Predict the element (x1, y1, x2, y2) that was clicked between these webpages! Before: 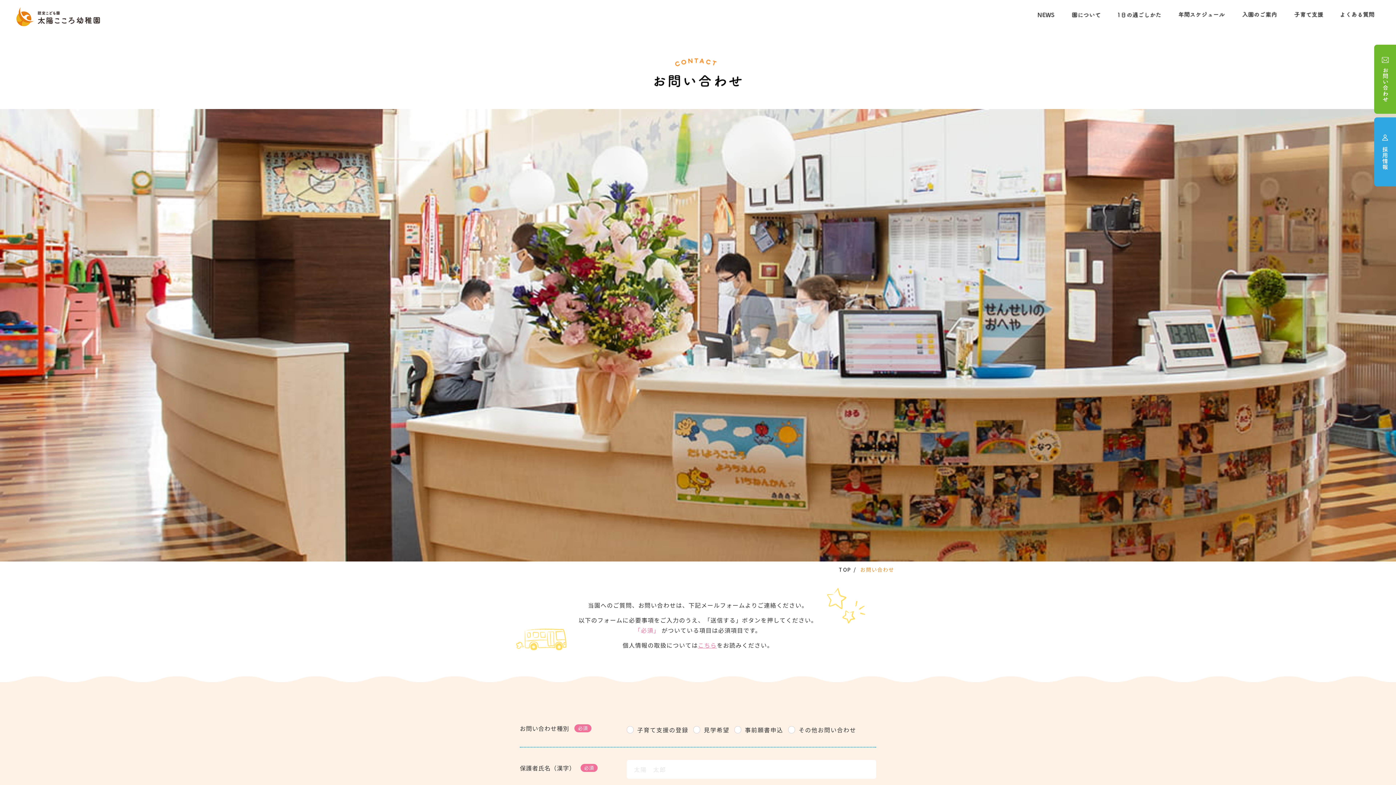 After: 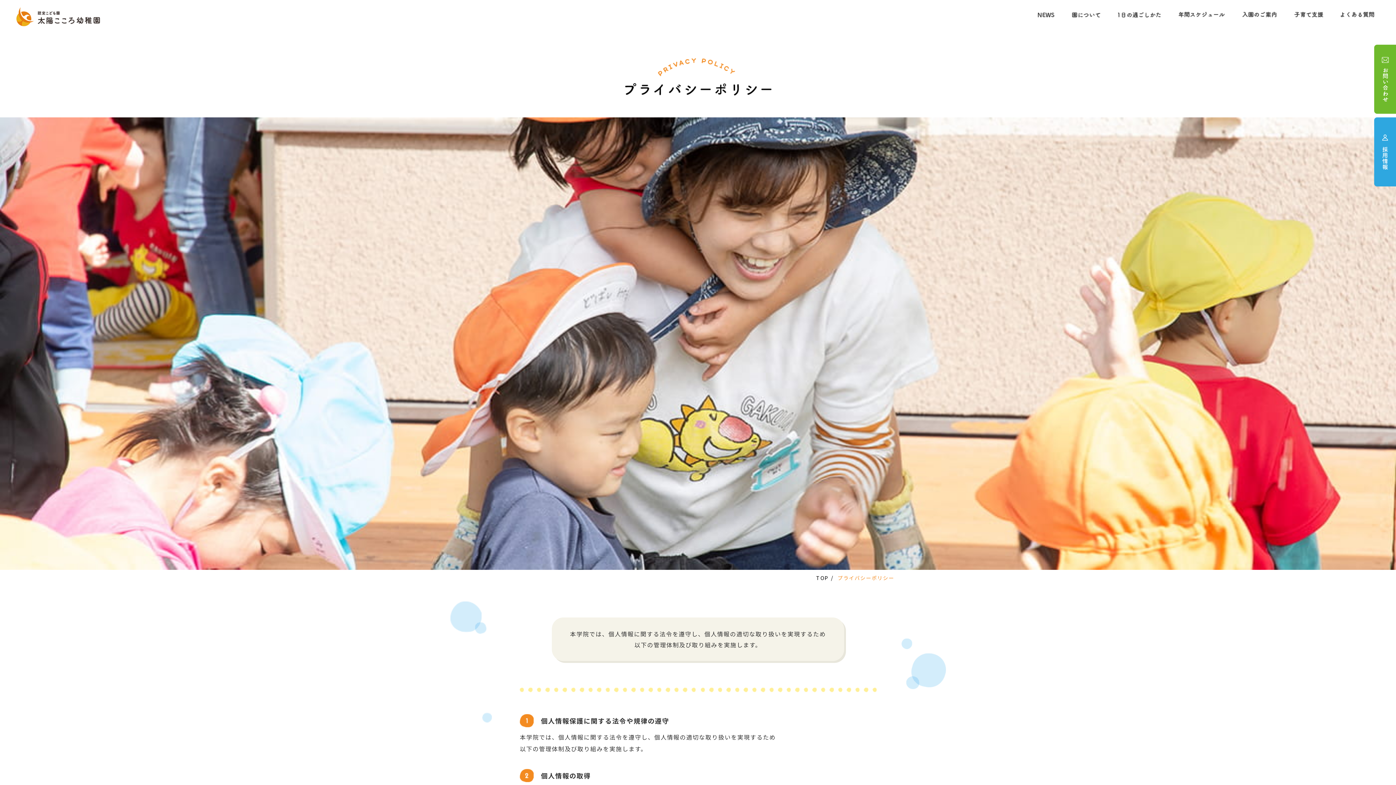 Action: label: こちら bbox: (698, 641, 717, 649)